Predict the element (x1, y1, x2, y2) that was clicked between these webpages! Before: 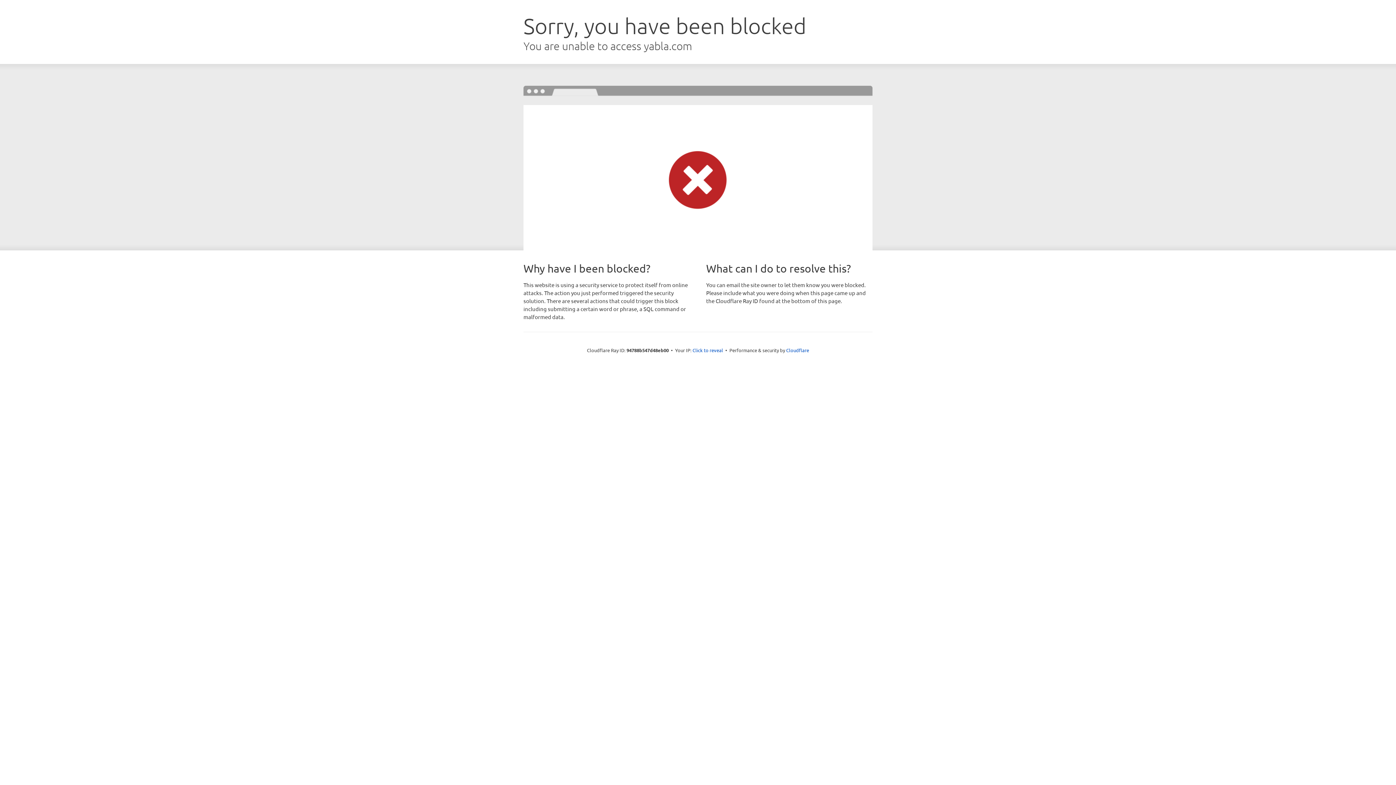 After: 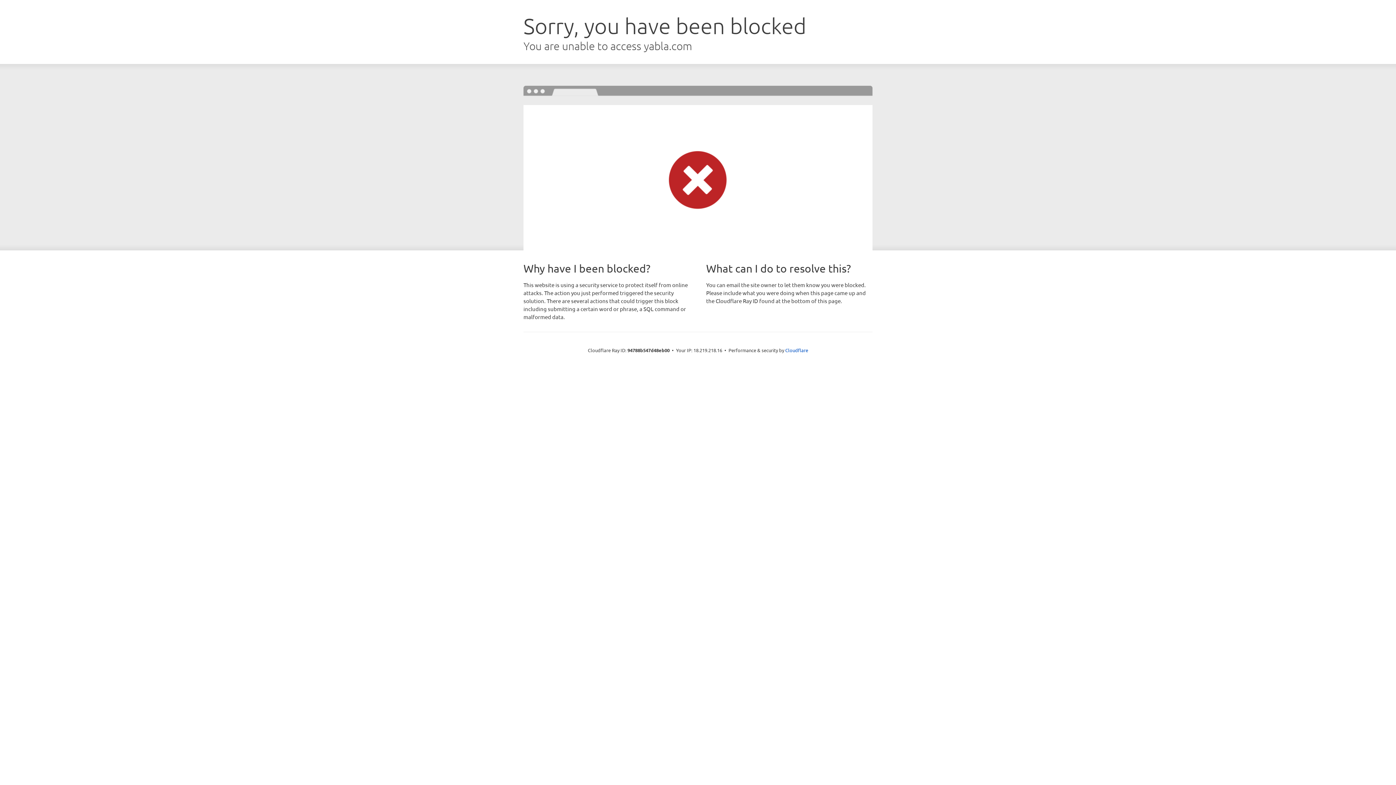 Action: label: Click to reveal bbox: (692, 346, 723, 353)